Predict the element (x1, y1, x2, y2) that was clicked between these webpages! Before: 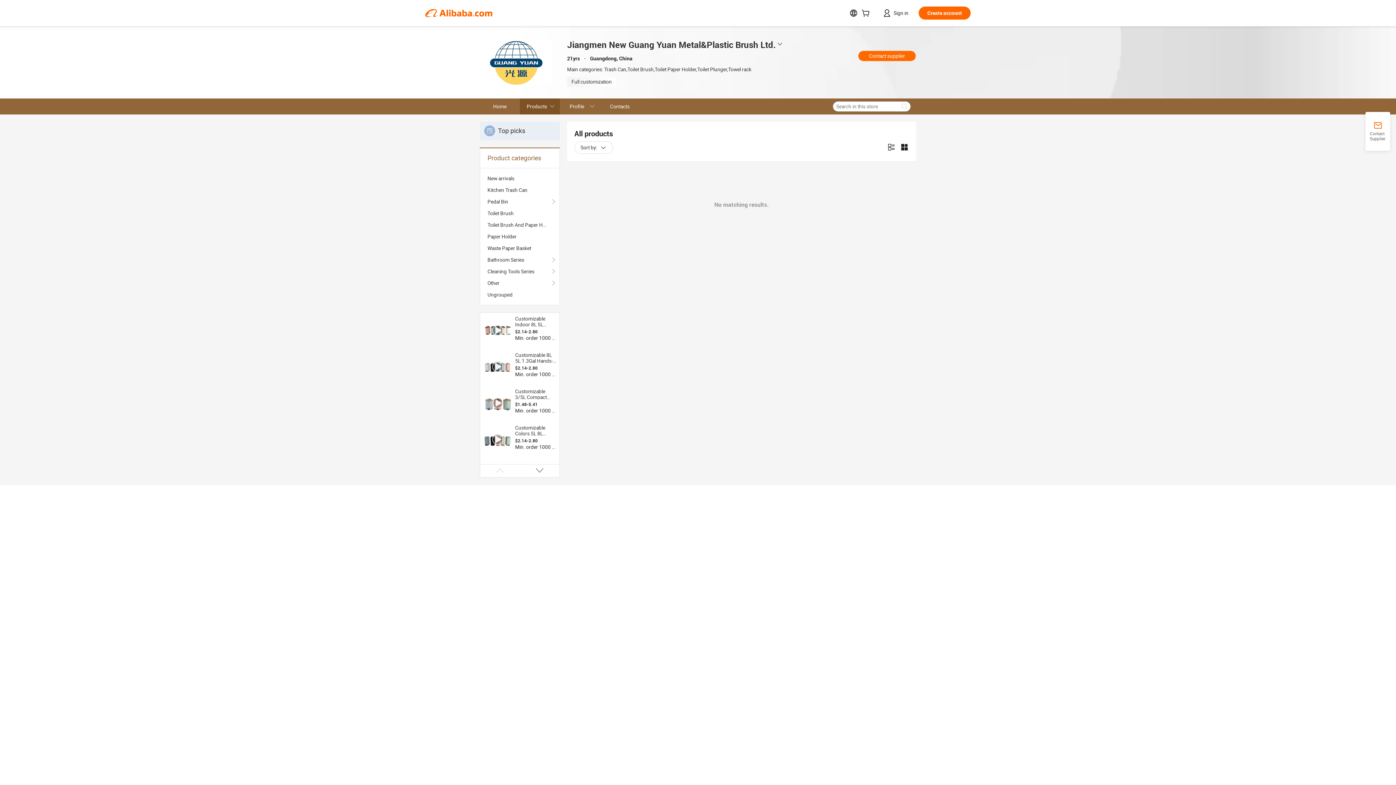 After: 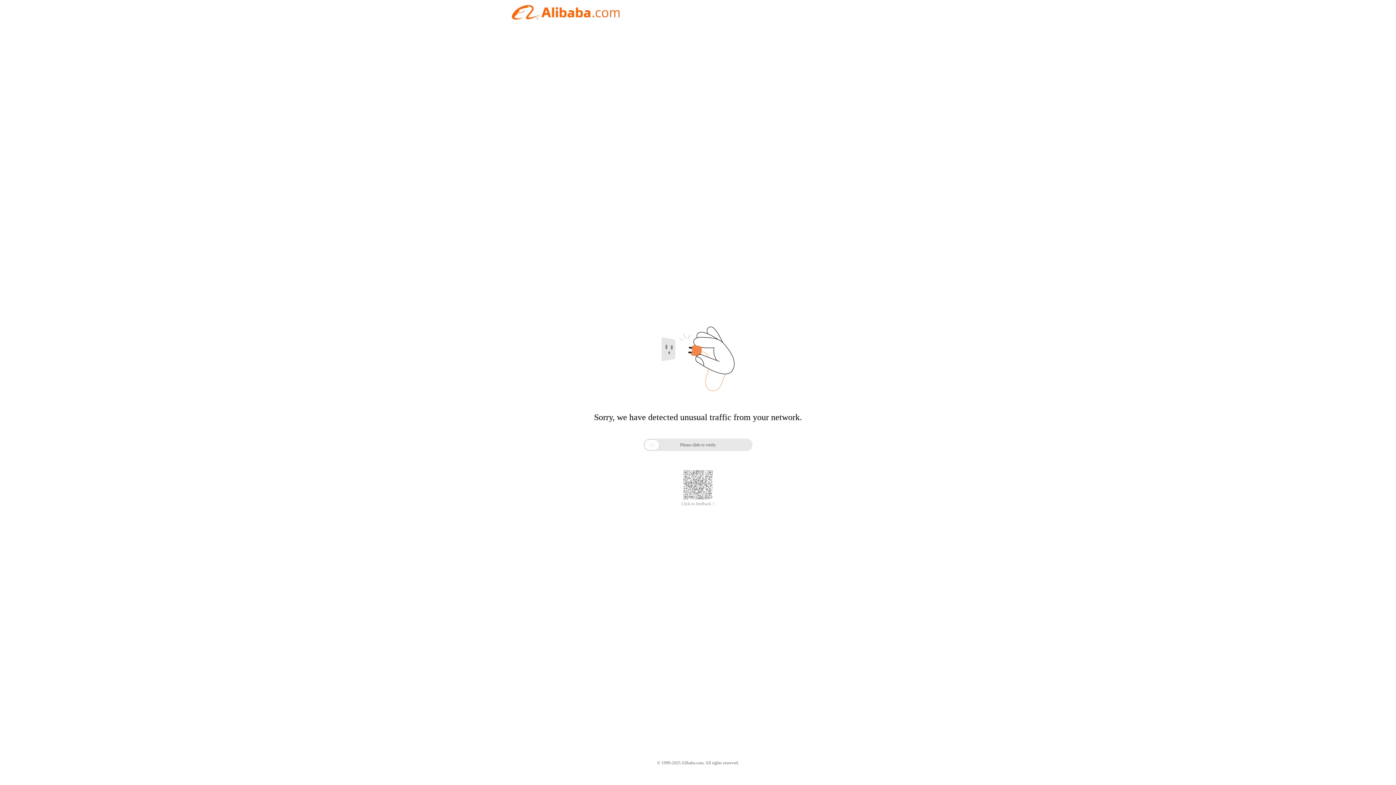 Action: label: Home bbox: (480, 98, 520, 114)